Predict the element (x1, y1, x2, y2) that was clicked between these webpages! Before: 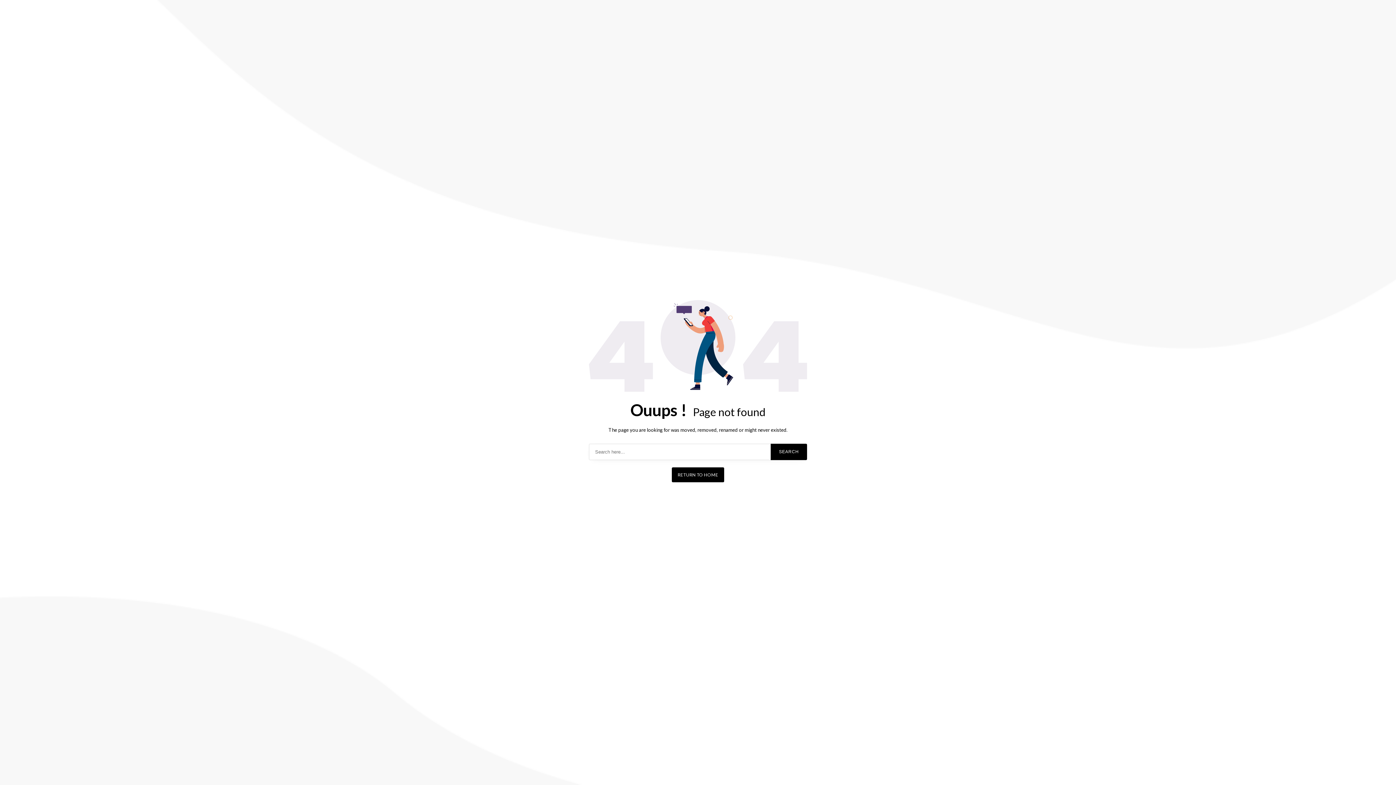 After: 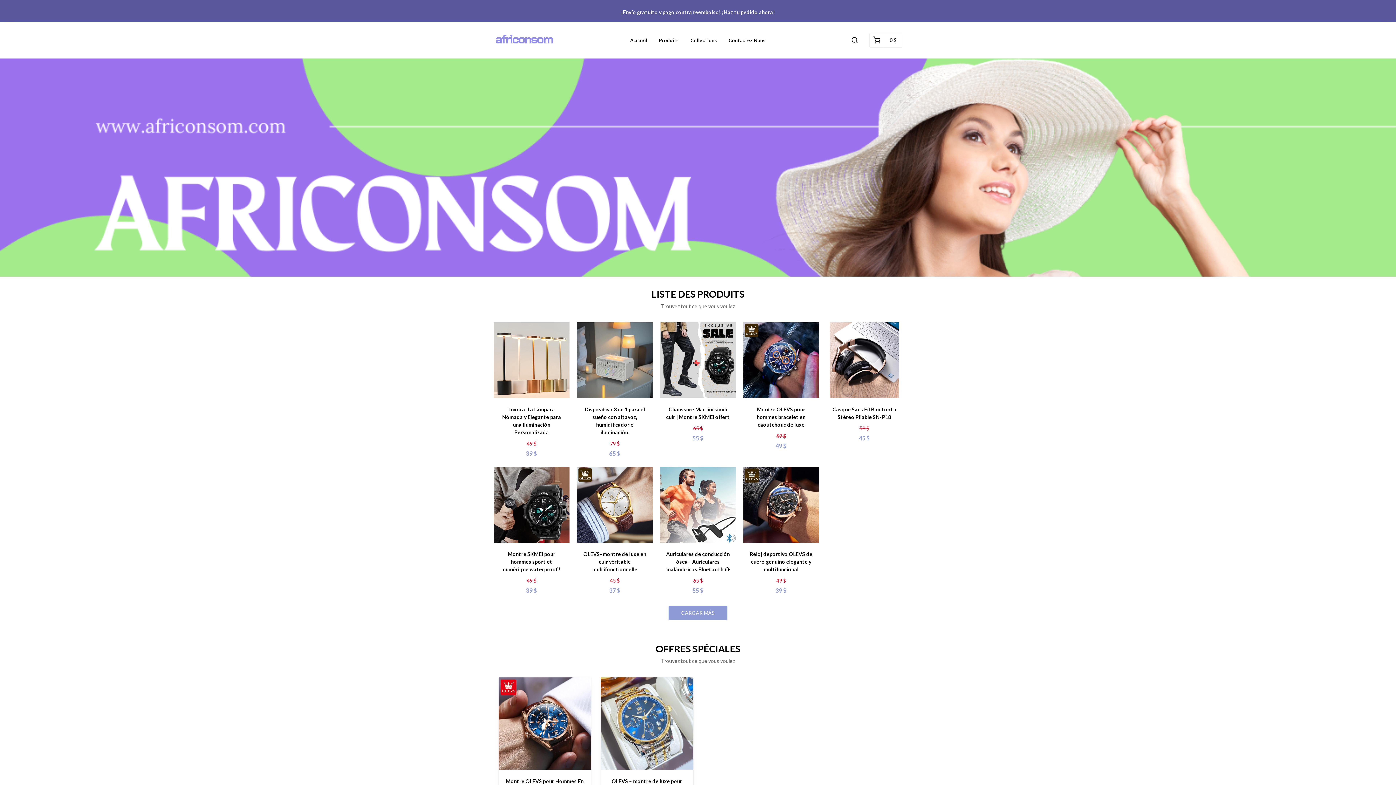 Action: label: RETURN TO HOME bbox: (672, 467, 724, 482)